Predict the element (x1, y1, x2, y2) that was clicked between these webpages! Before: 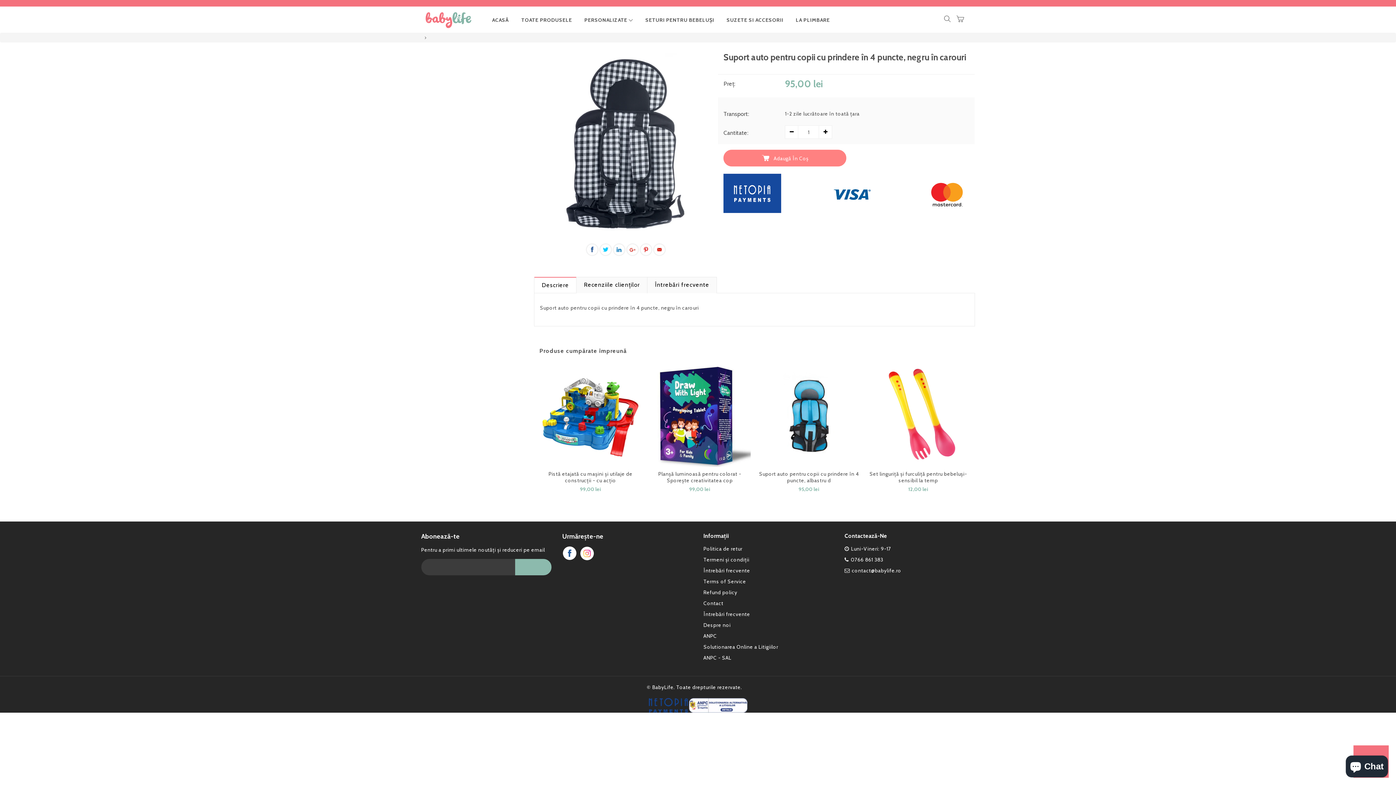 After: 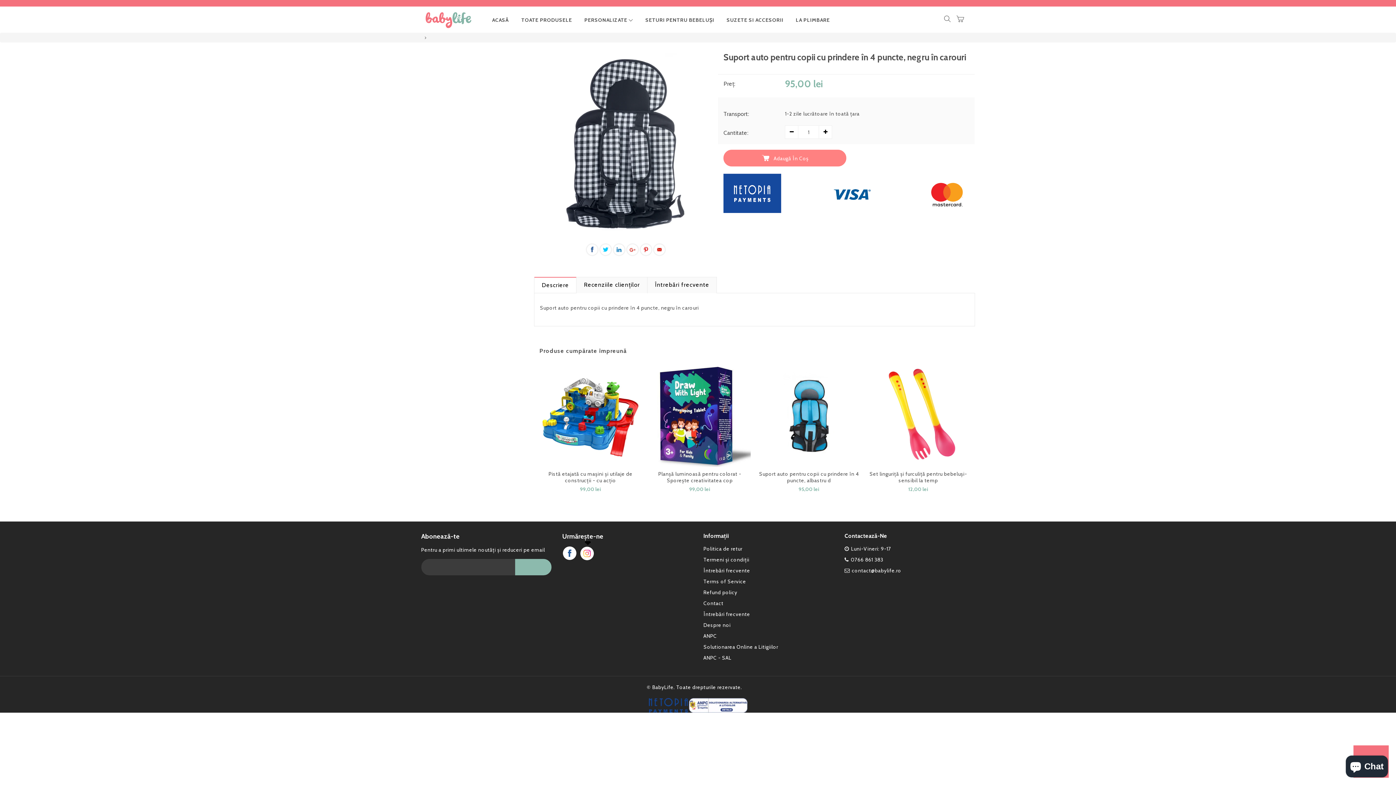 Action: bbox: (579, 546, 594, 561)